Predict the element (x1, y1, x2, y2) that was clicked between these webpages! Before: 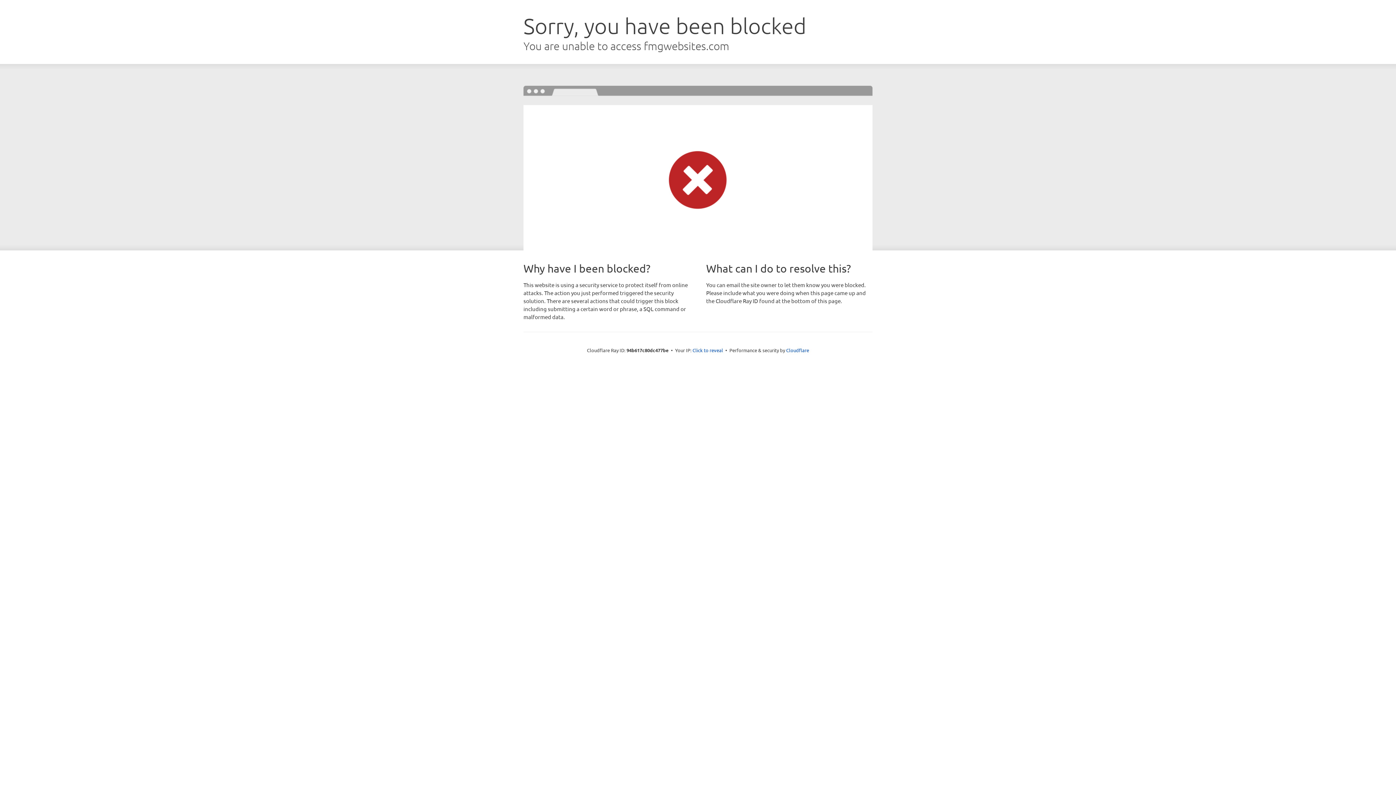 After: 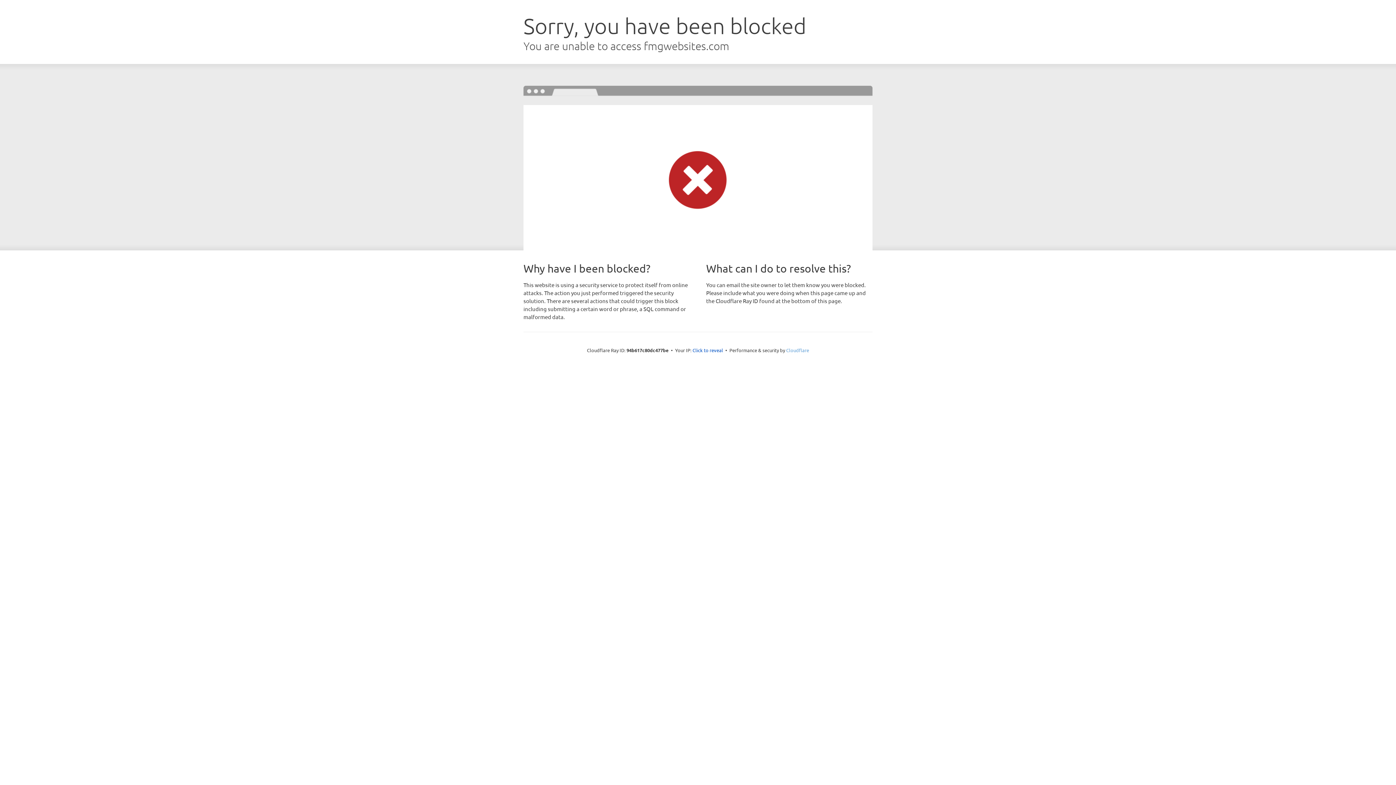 Action: bbox: (786, 347, 809, 353) label: Cloudflare